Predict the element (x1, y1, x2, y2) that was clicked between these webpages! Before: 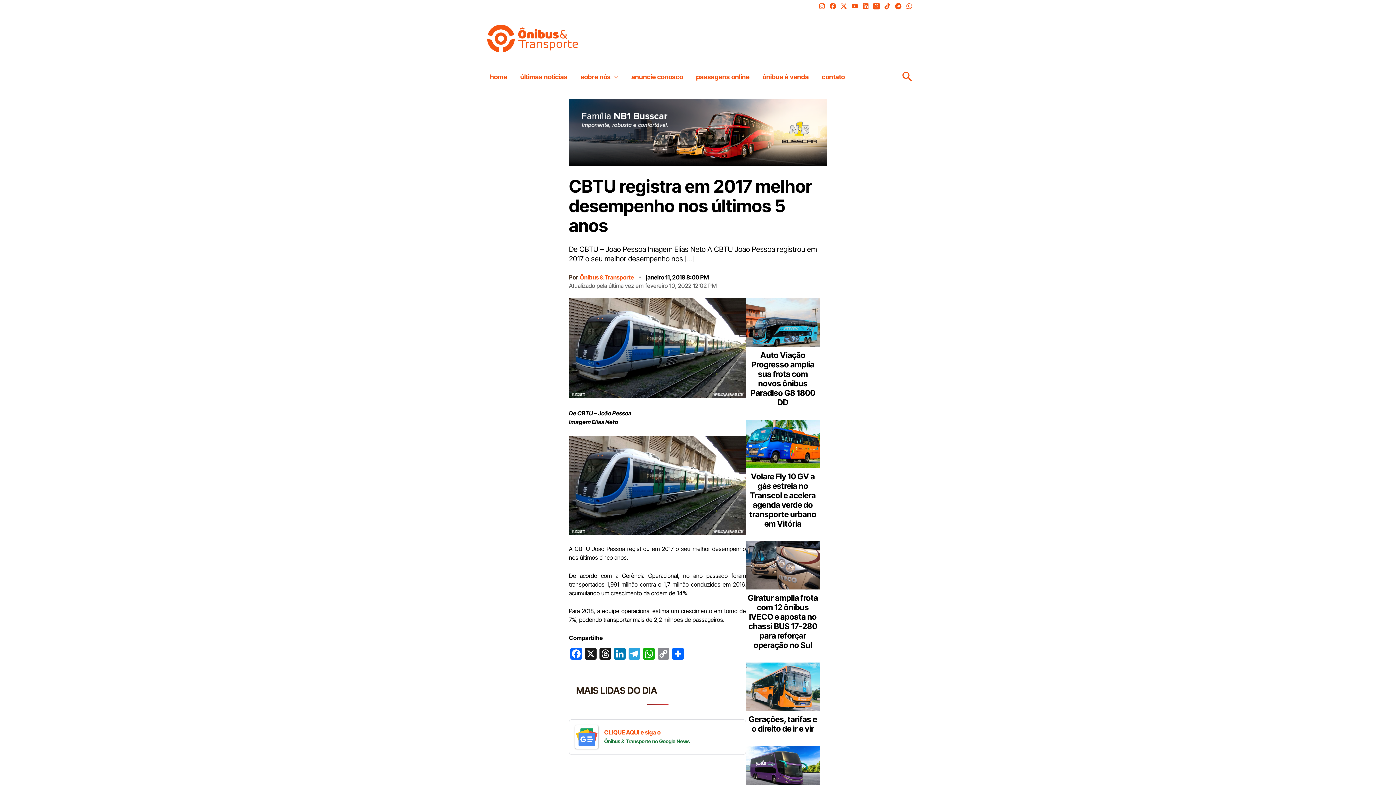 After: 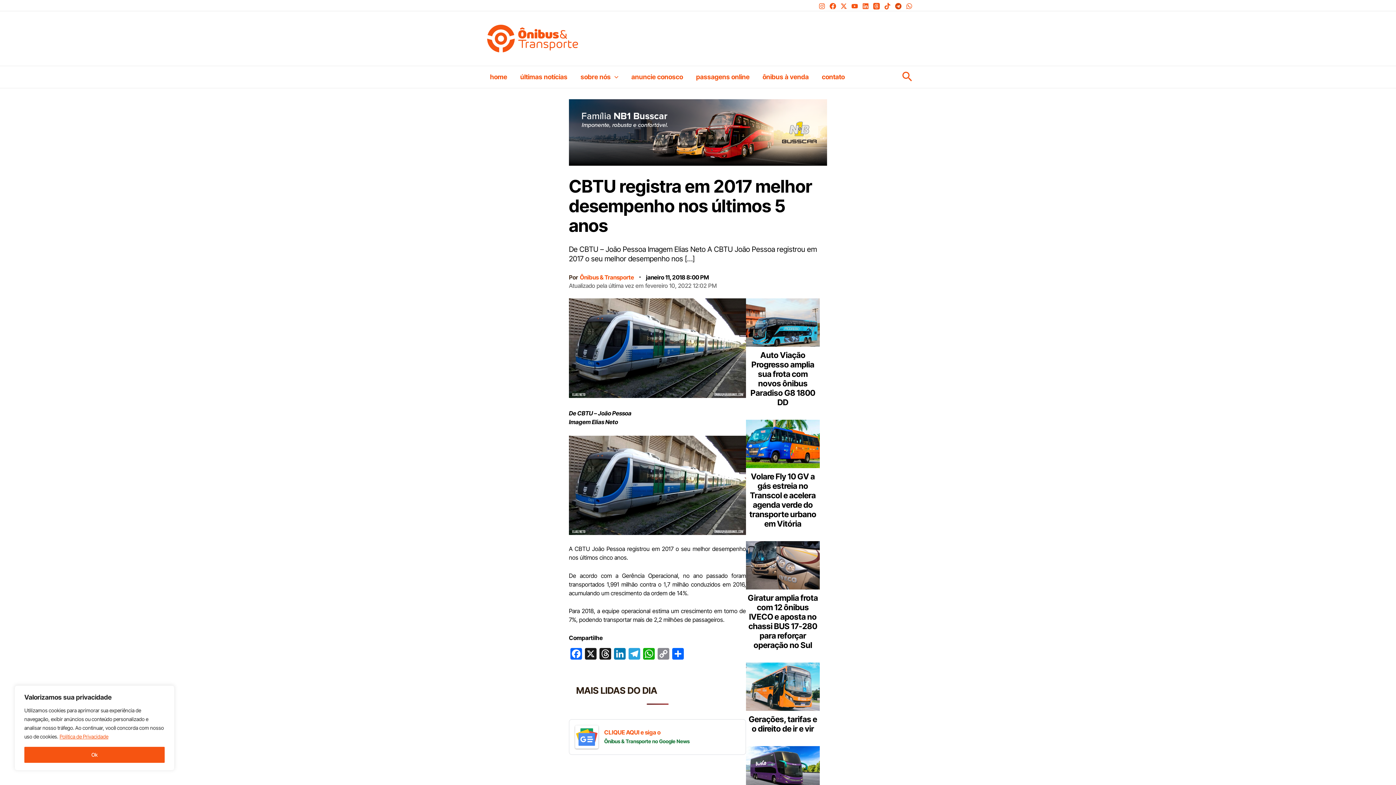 Action: label: Telegram bbox: (895, 2, 901, 9)